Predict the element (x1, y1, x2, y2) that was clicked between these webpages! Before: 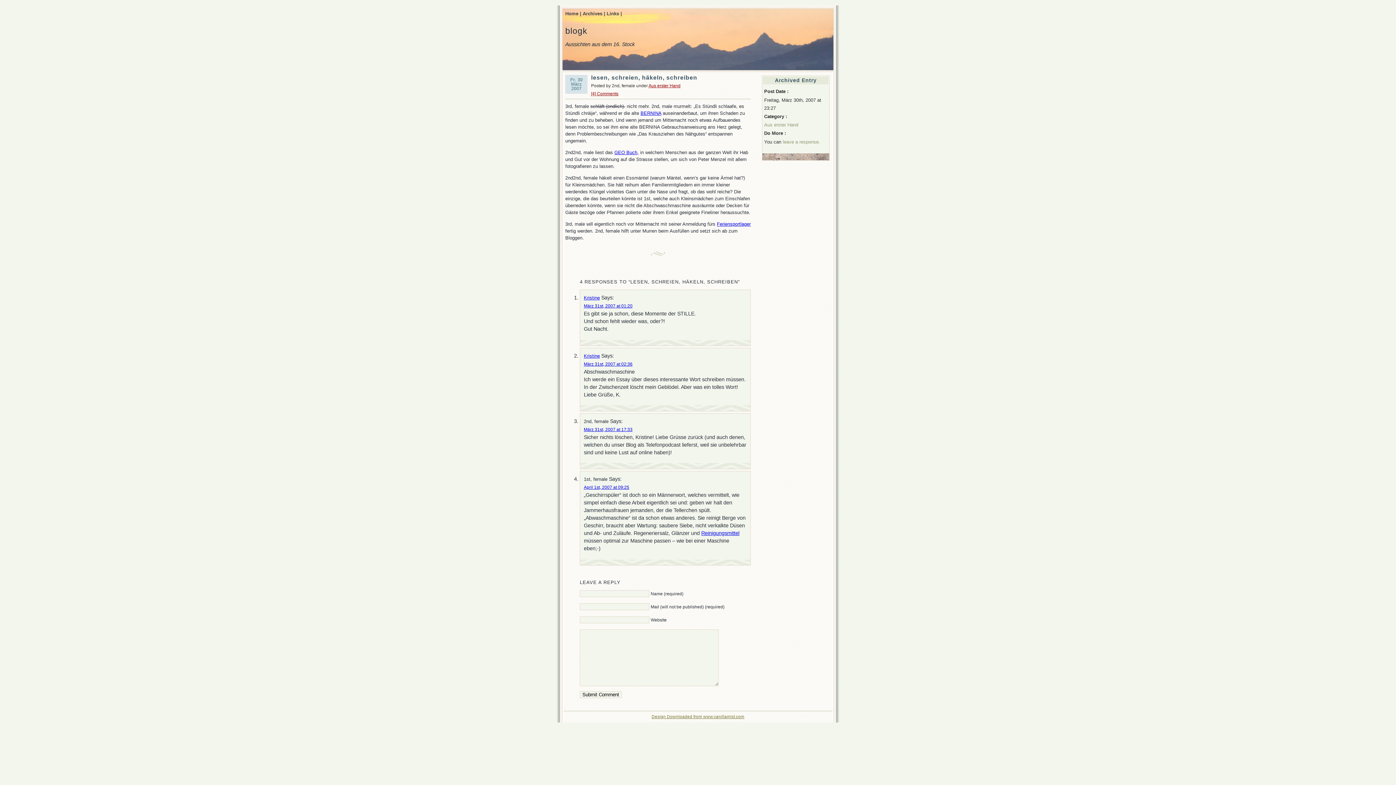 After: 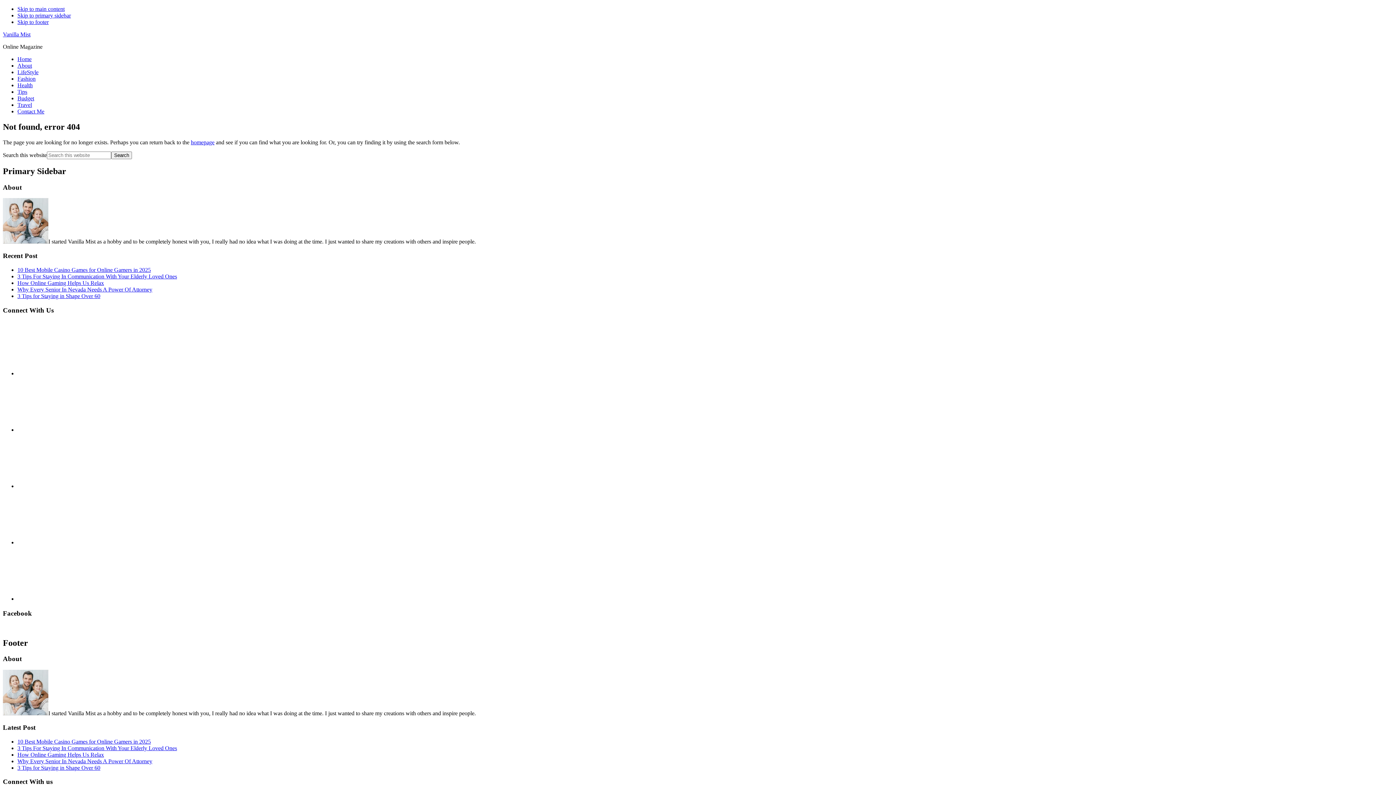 Action: label: www.vanillamist.com bbox: (703, 714, 744, 719)